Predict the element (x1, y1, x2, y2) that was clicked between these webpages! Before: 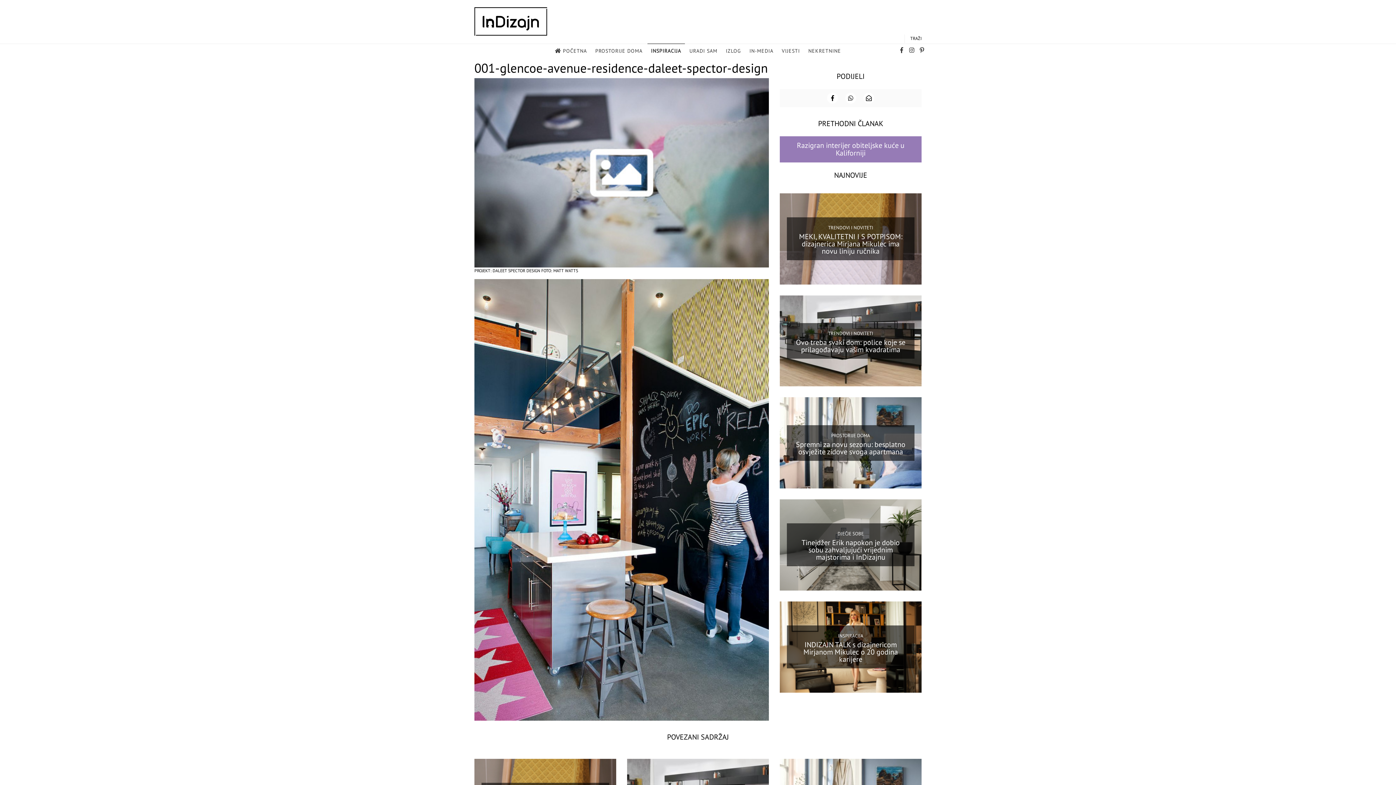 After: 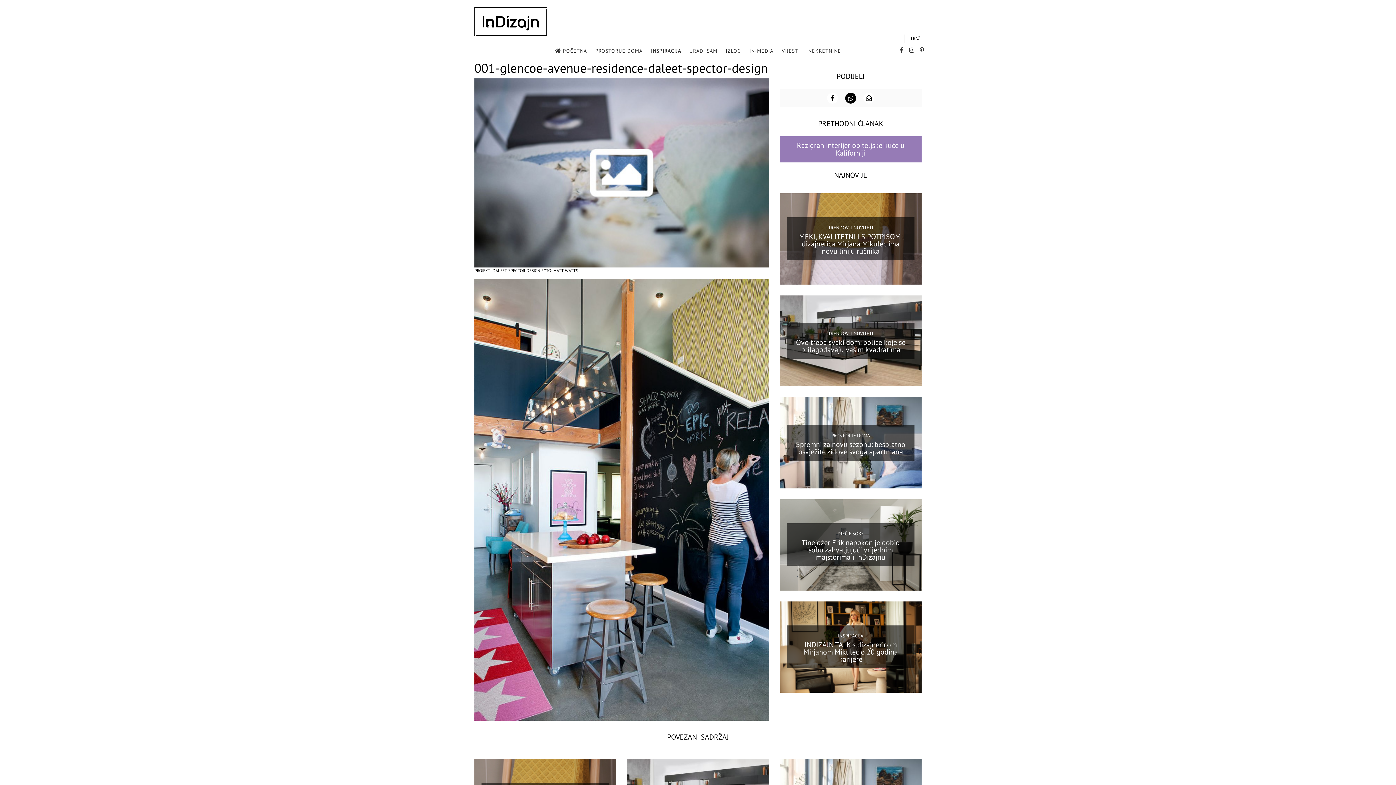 Action: bbox: (845, 92, 856, 103)